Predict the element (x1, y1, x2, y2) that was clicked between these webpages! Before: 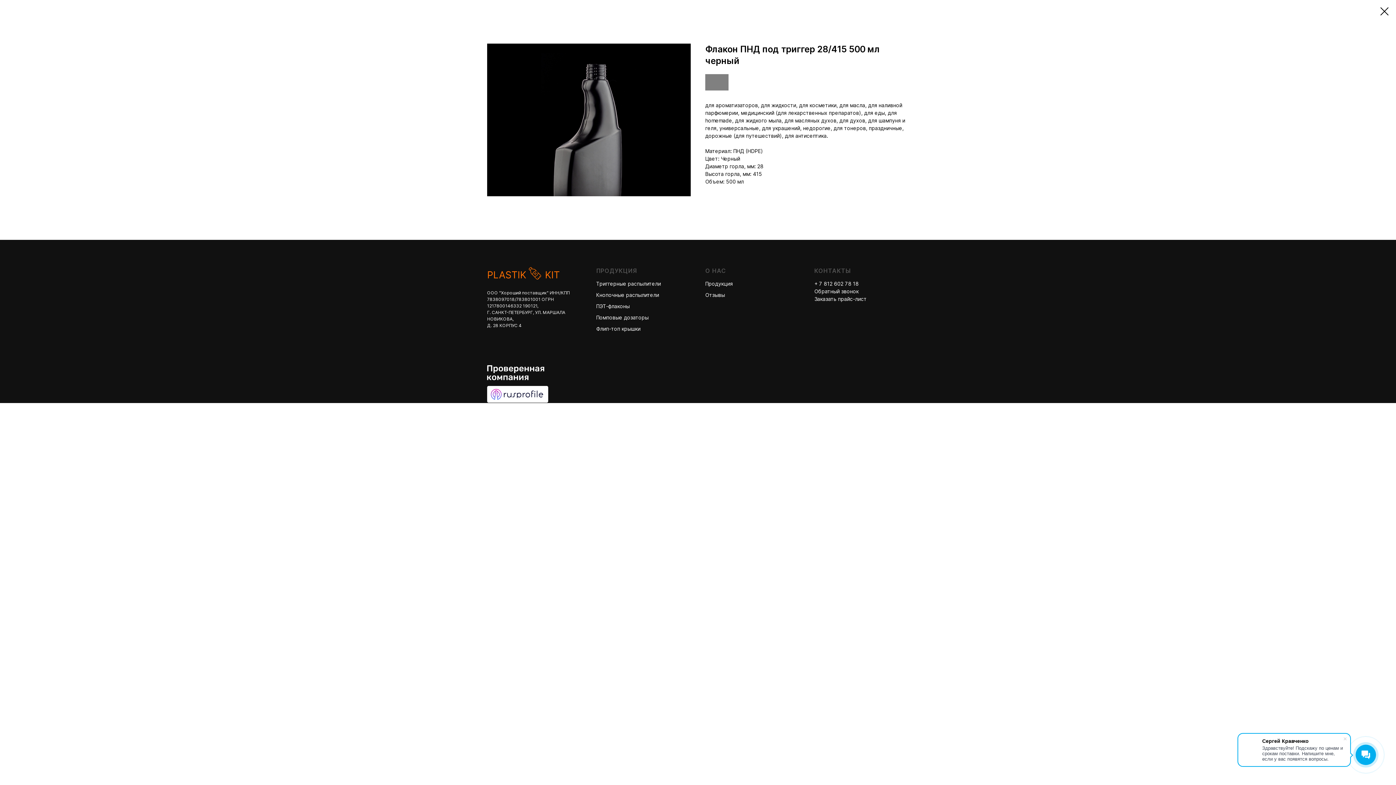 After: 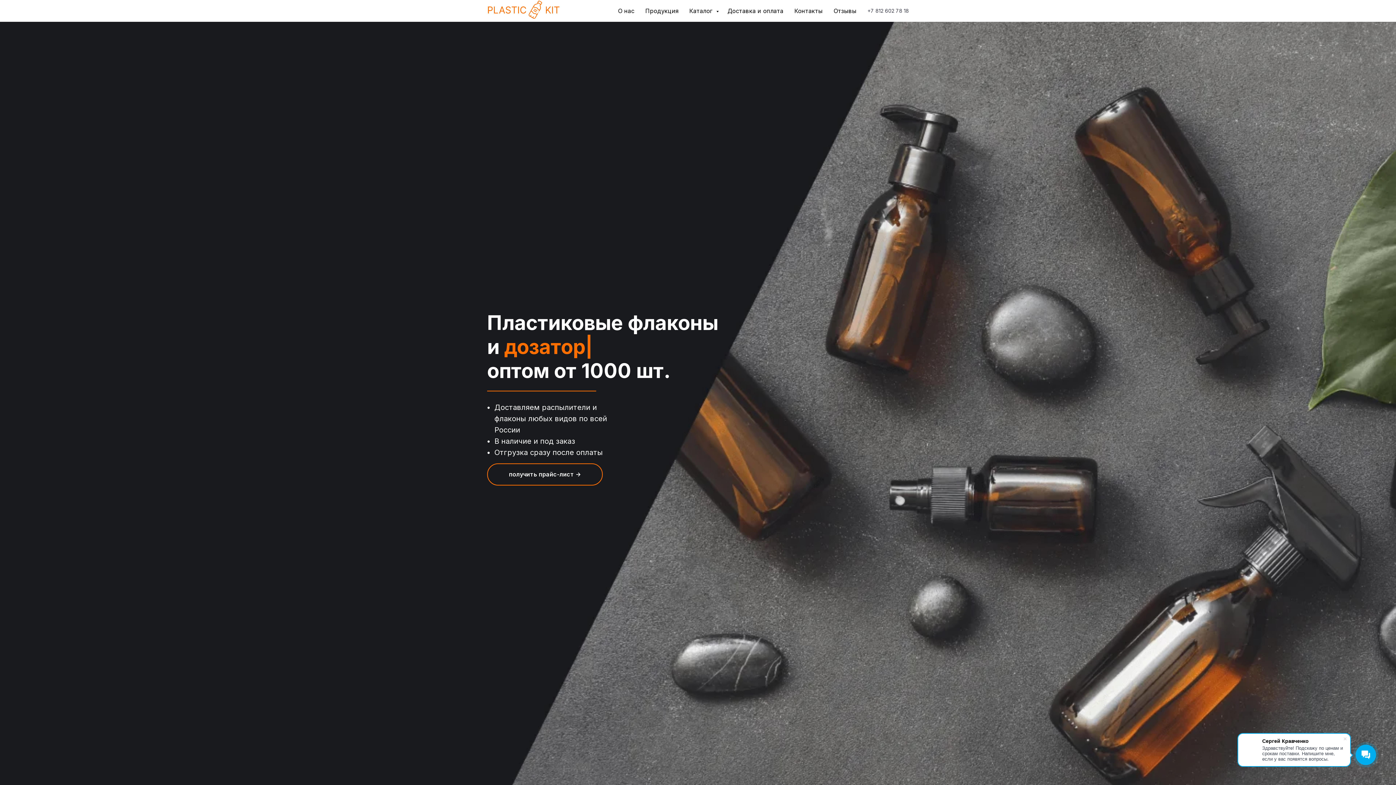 Action: bbox: (1380, 7, 1389, 15)